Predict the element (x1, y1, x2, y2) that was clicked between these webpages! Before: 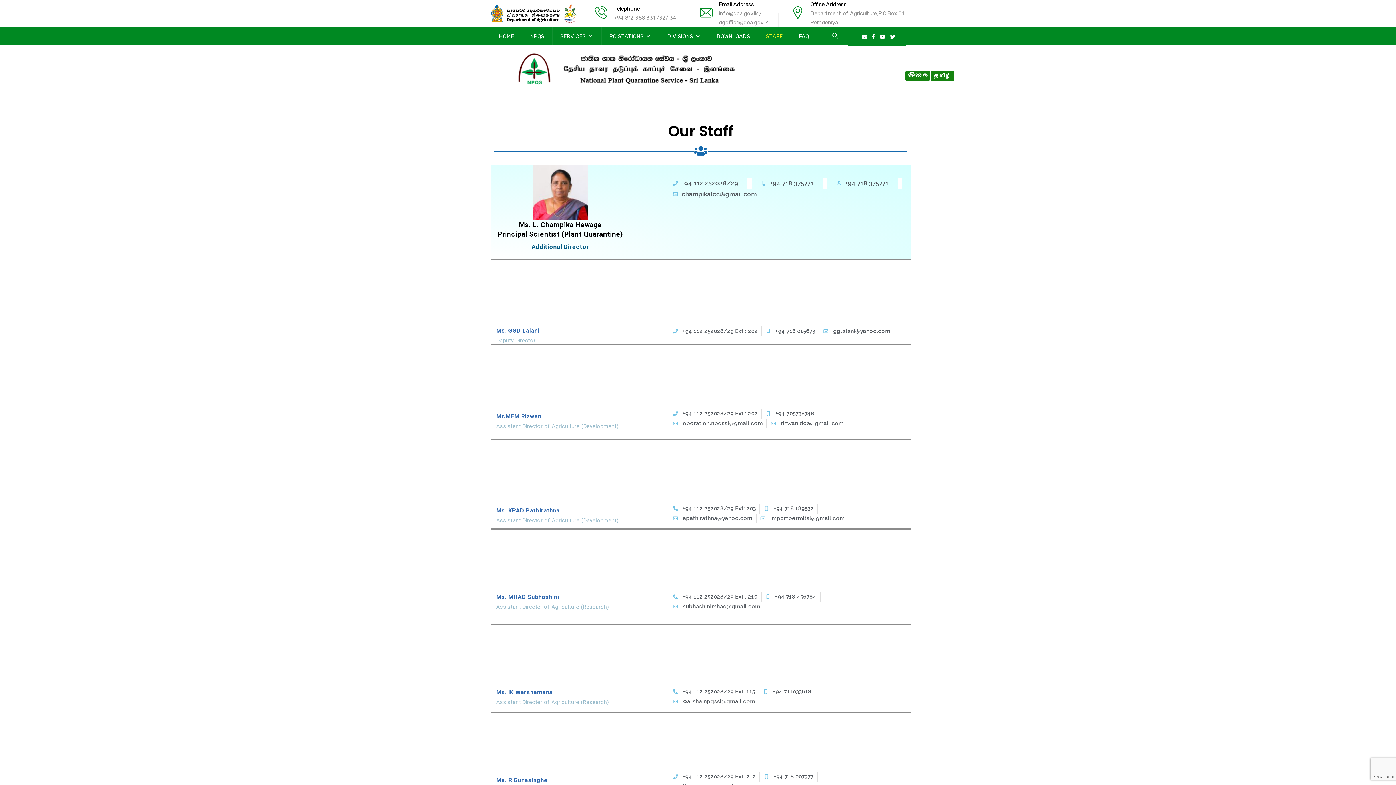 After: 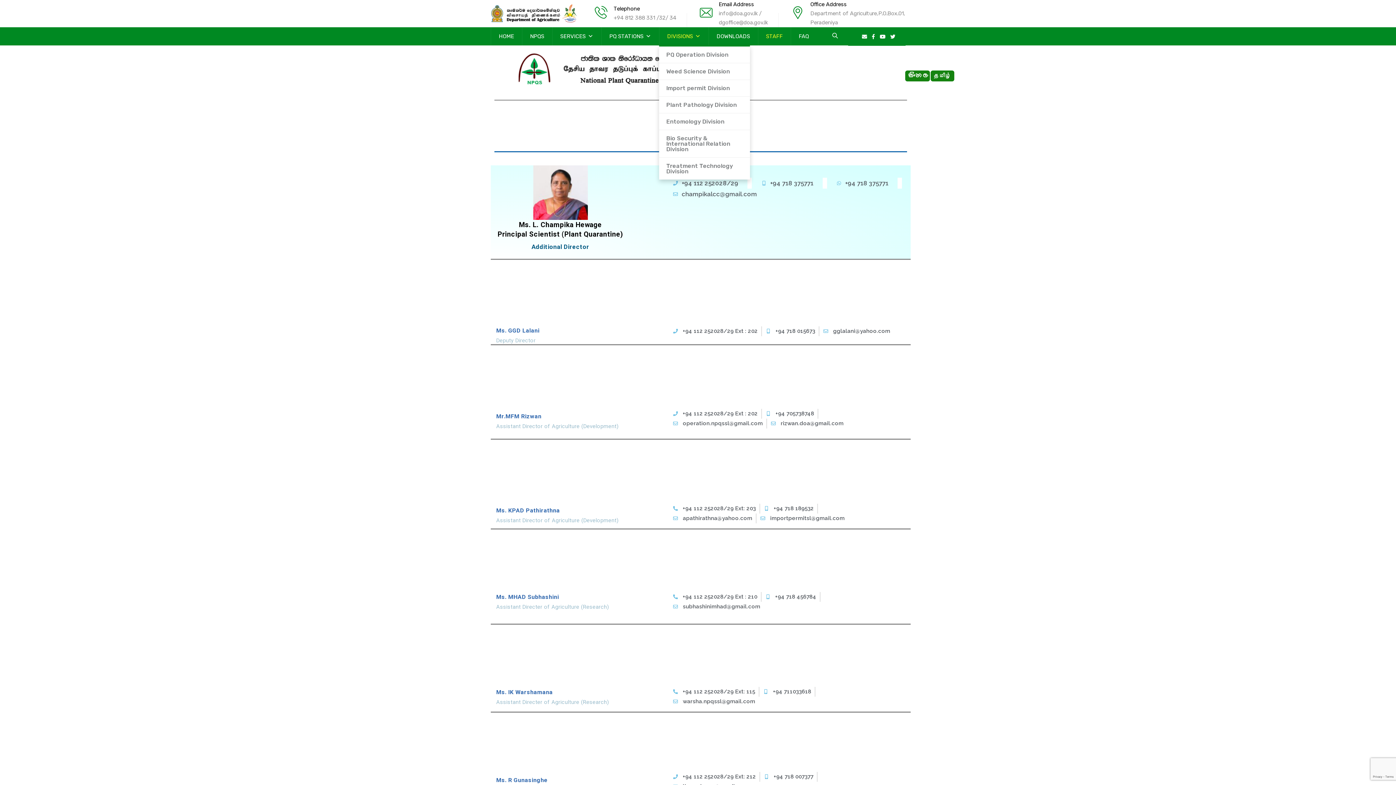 Action: bbox: (667, 27, 700, 45) label: DIVISIONS